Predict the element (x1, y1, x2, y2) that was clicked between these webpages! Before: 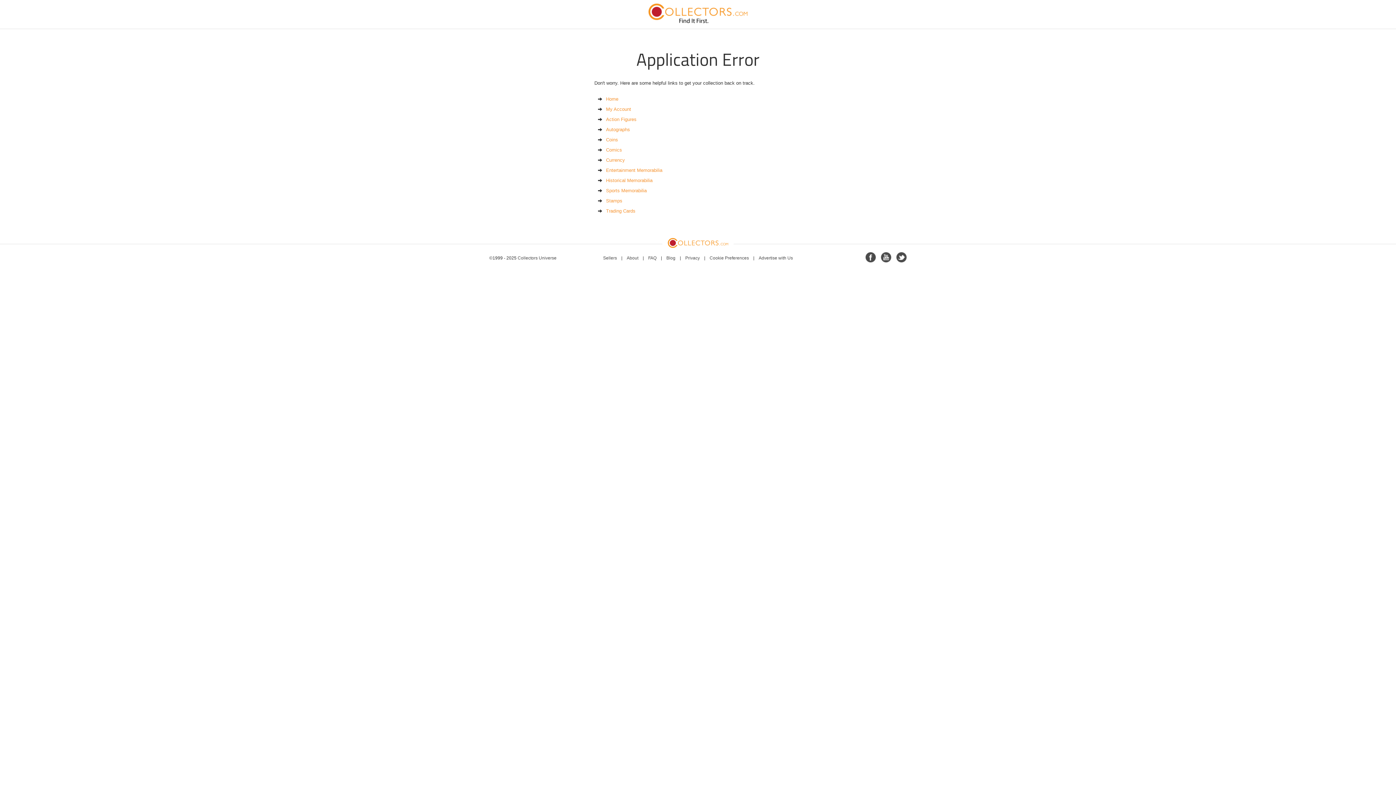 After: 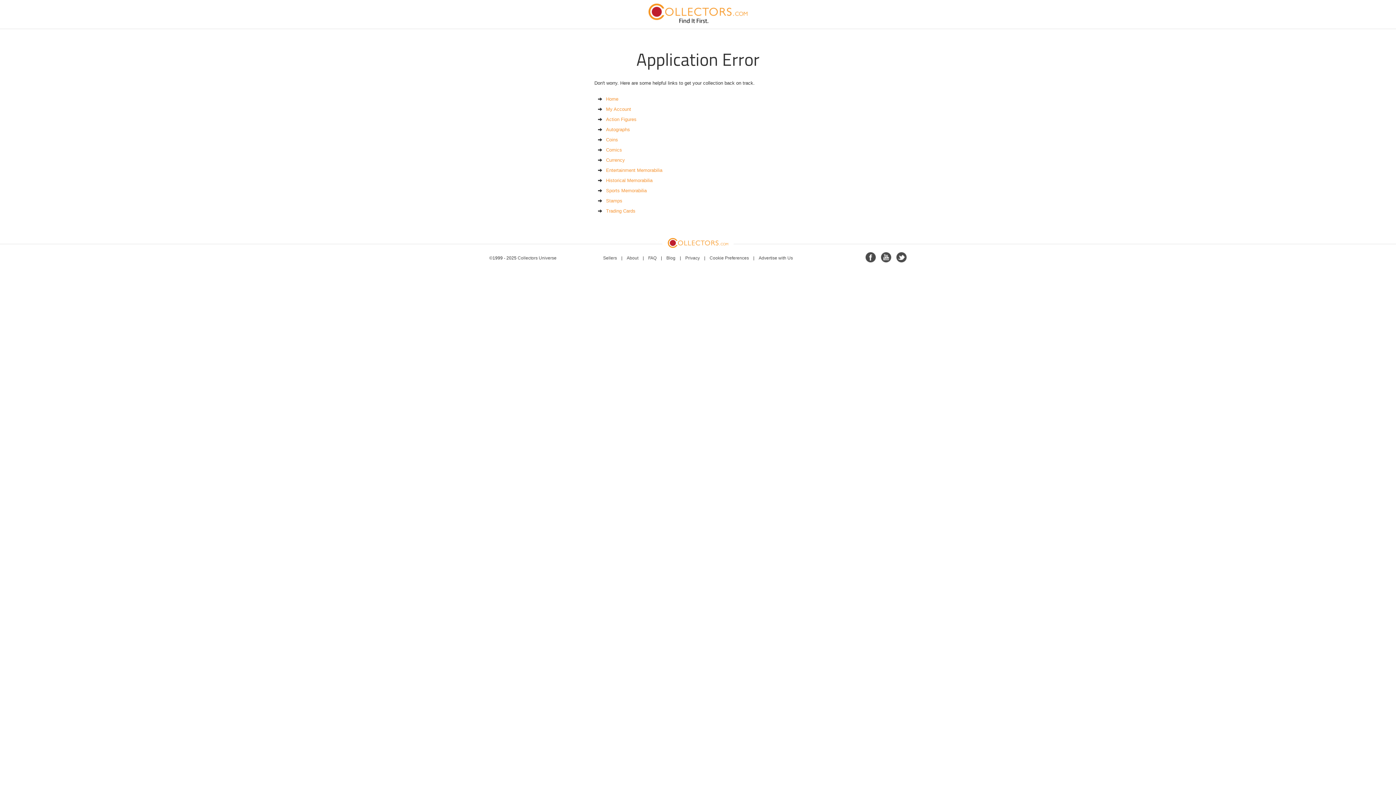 Action: bbox: (606, 147, 622, 152) label: Comics